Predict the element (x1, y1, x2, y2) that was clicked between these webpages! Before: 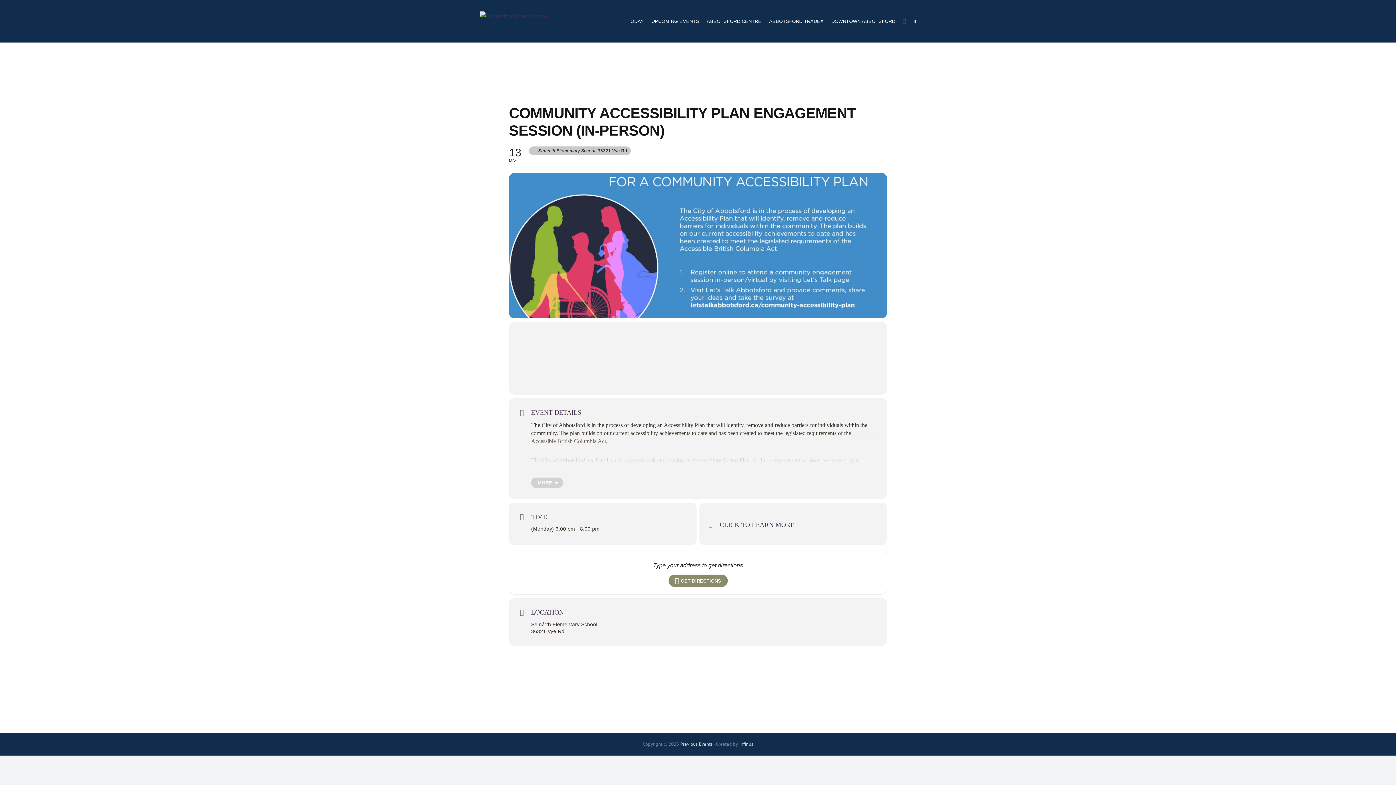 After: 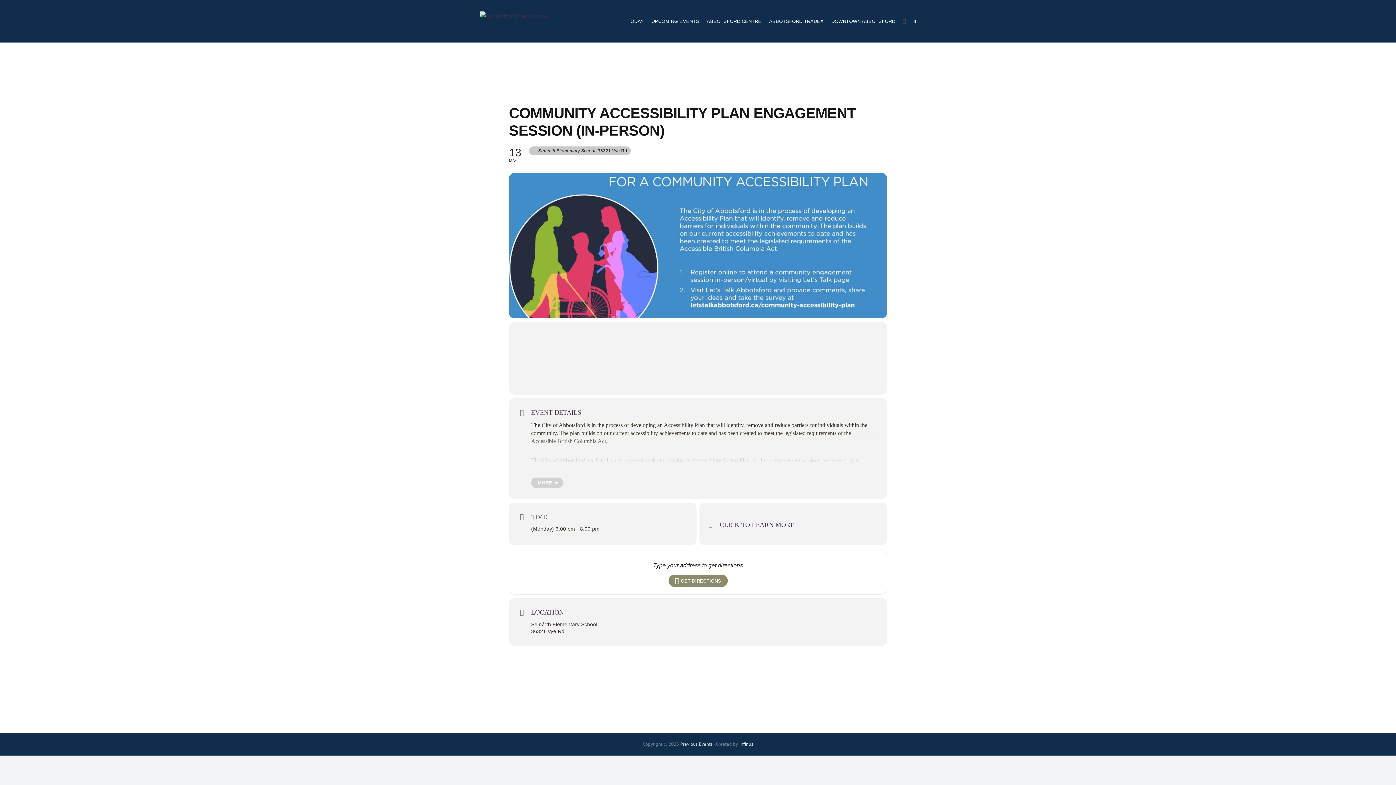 Action: bbox: (739, 741, 753, 747) label: Infinus